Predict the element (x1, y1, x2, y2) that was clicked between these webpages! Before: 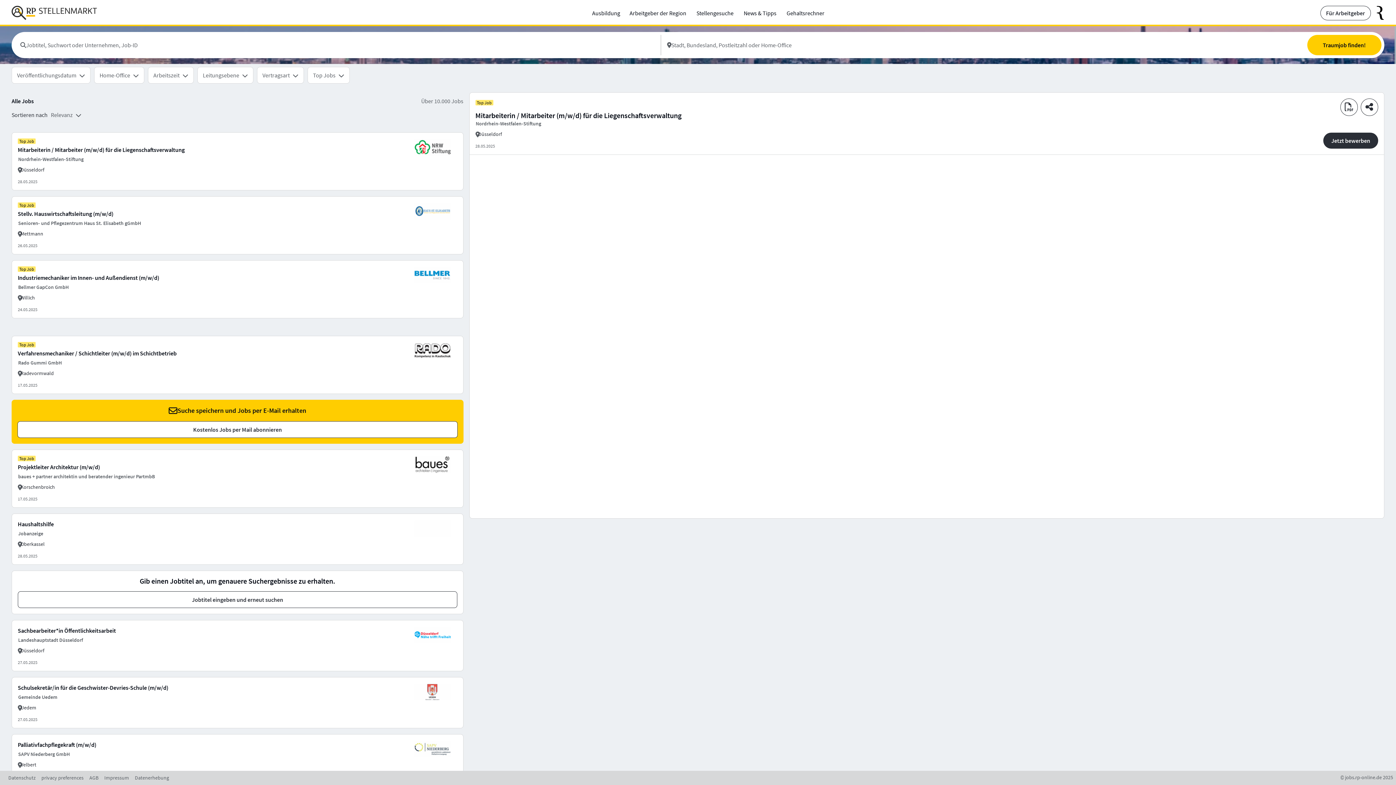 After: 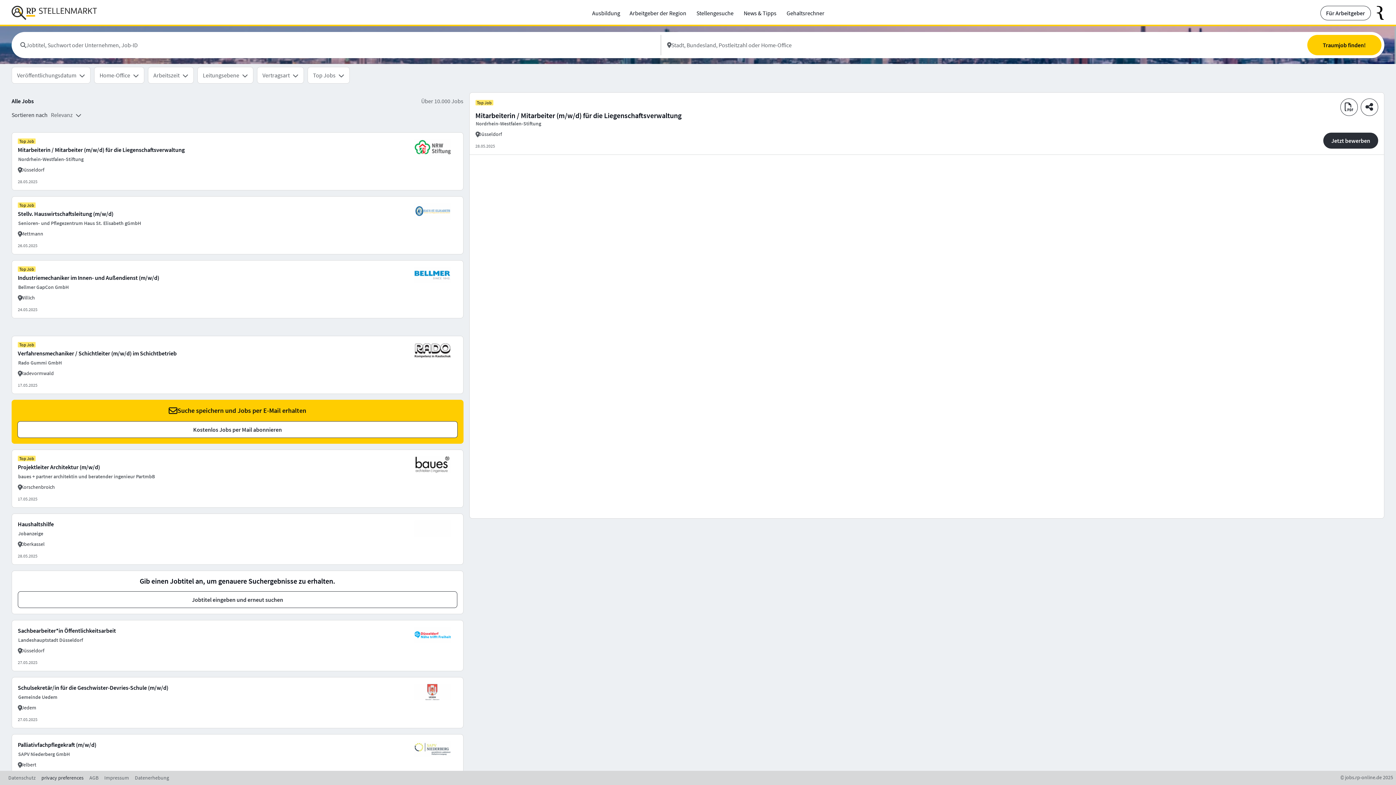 Action: bbox: (41, 774, 84, 782) label: interner Link